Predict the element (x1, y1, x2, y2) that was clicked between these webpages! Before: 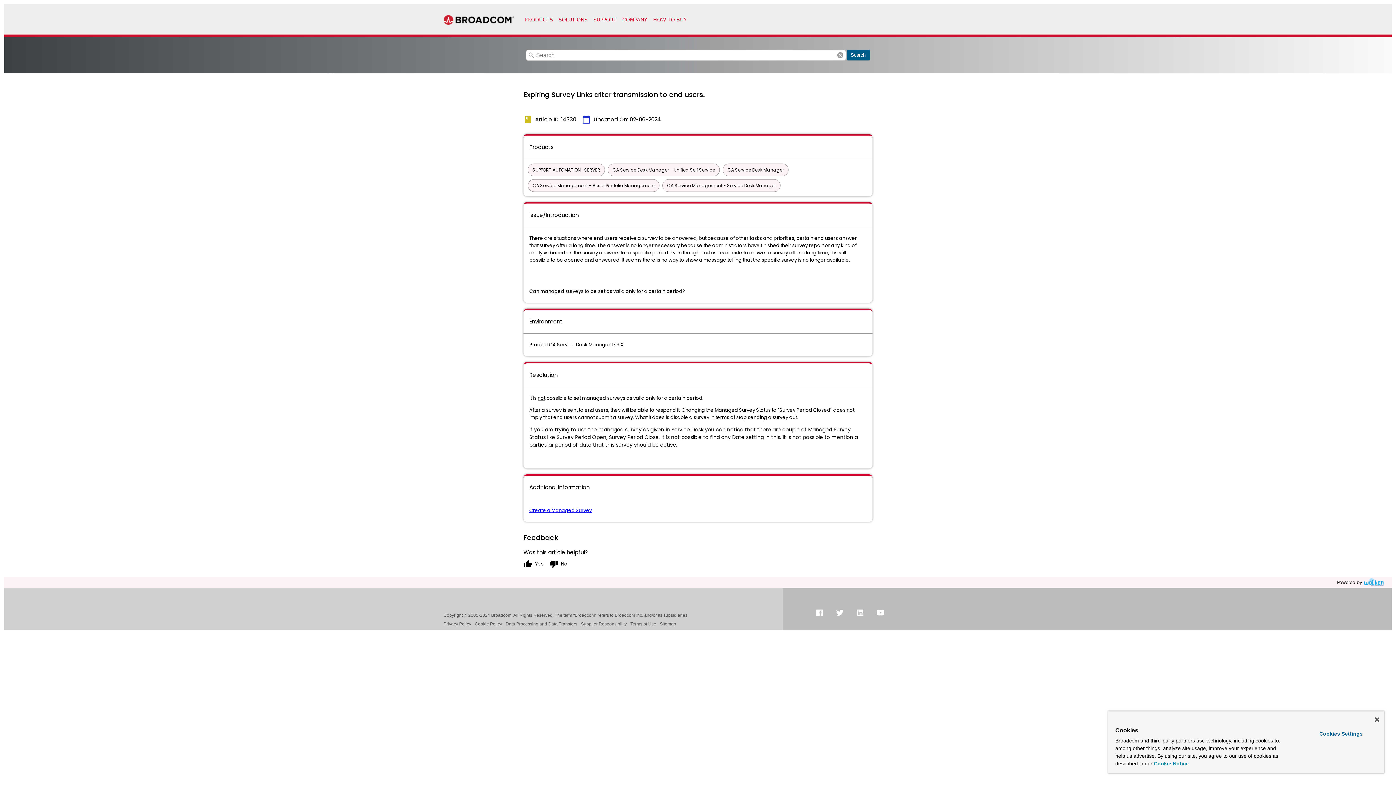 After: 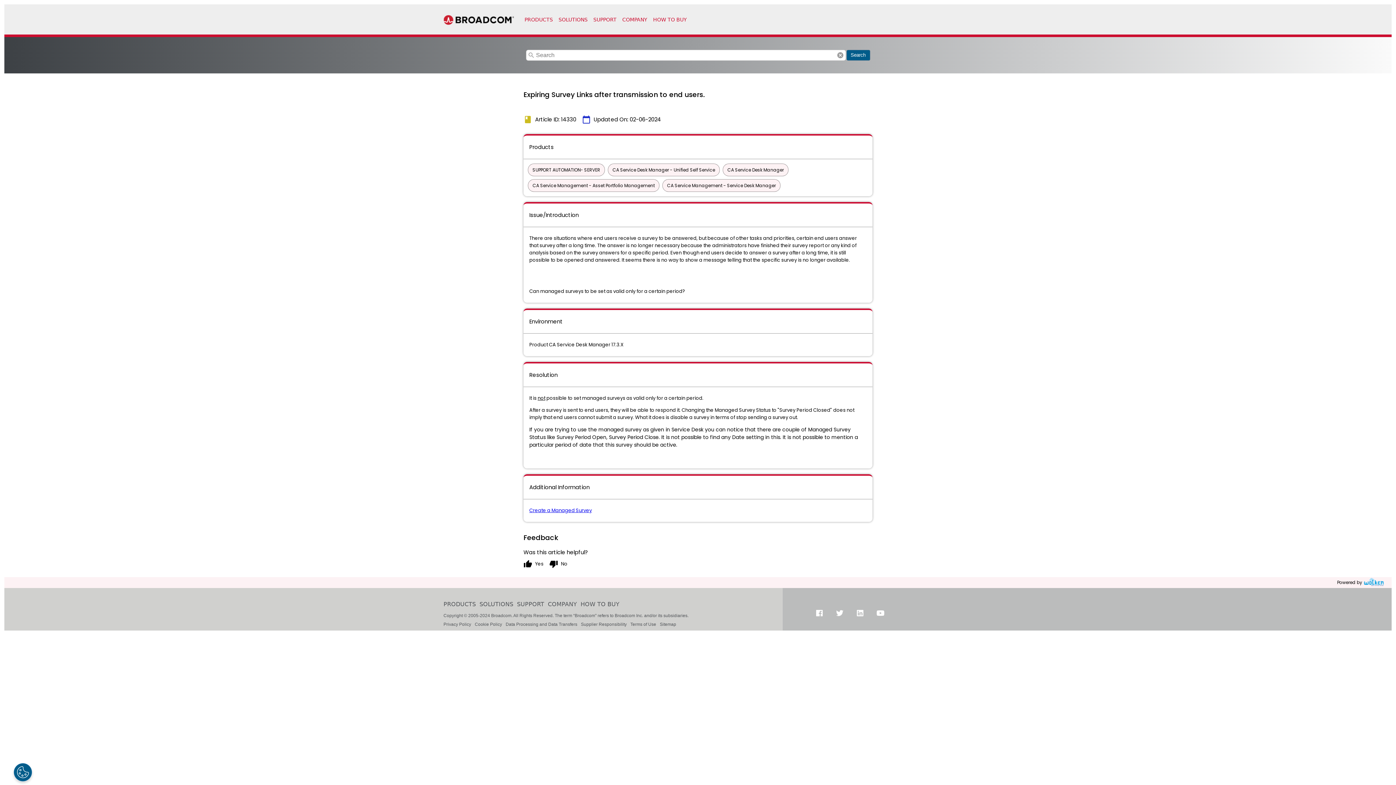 Action: bbox: (1375, 717, 1379, 722) label: Close